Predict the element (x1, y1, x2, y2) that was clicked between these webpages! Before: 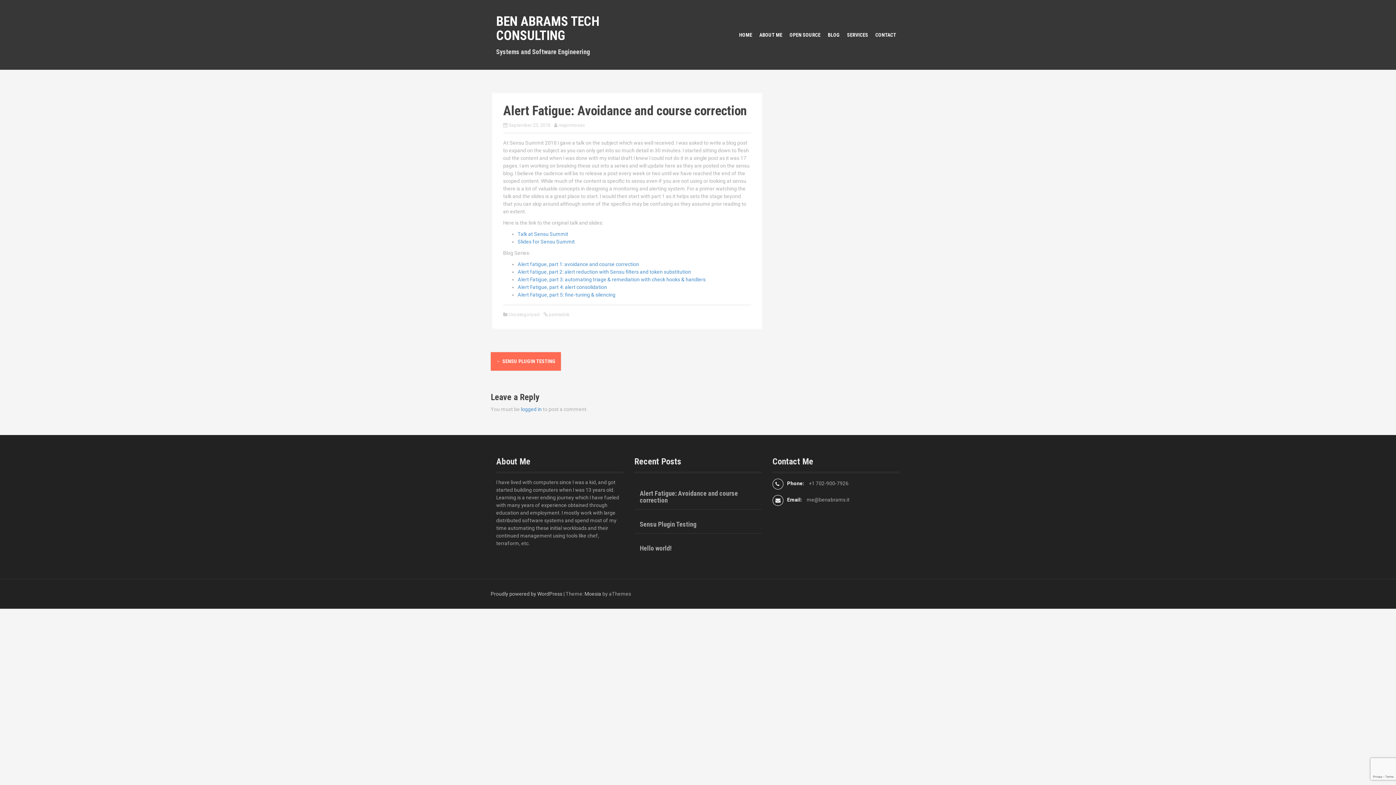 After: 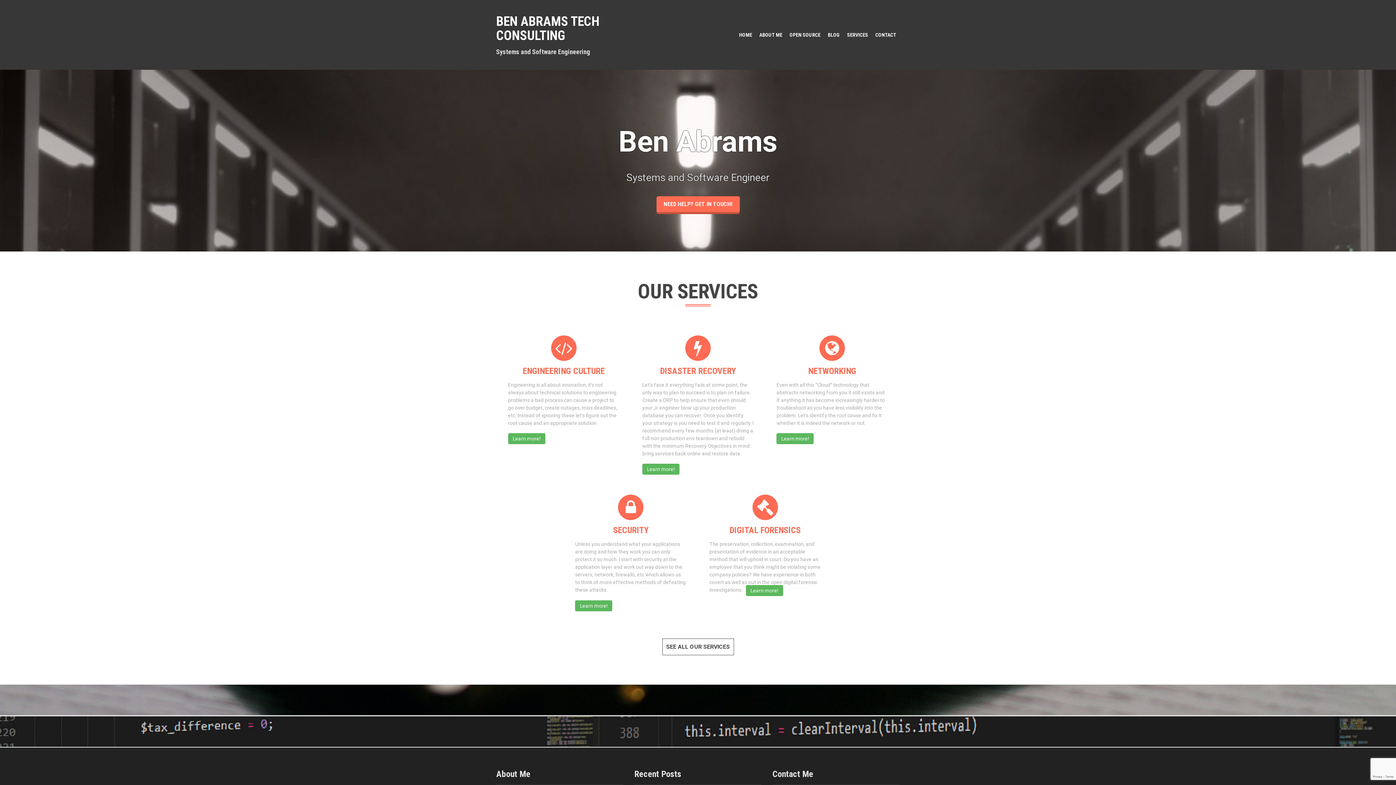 Action: bbox: (496, 13, 599, 43) label: BEN ABRAMS TECH CONSULTING